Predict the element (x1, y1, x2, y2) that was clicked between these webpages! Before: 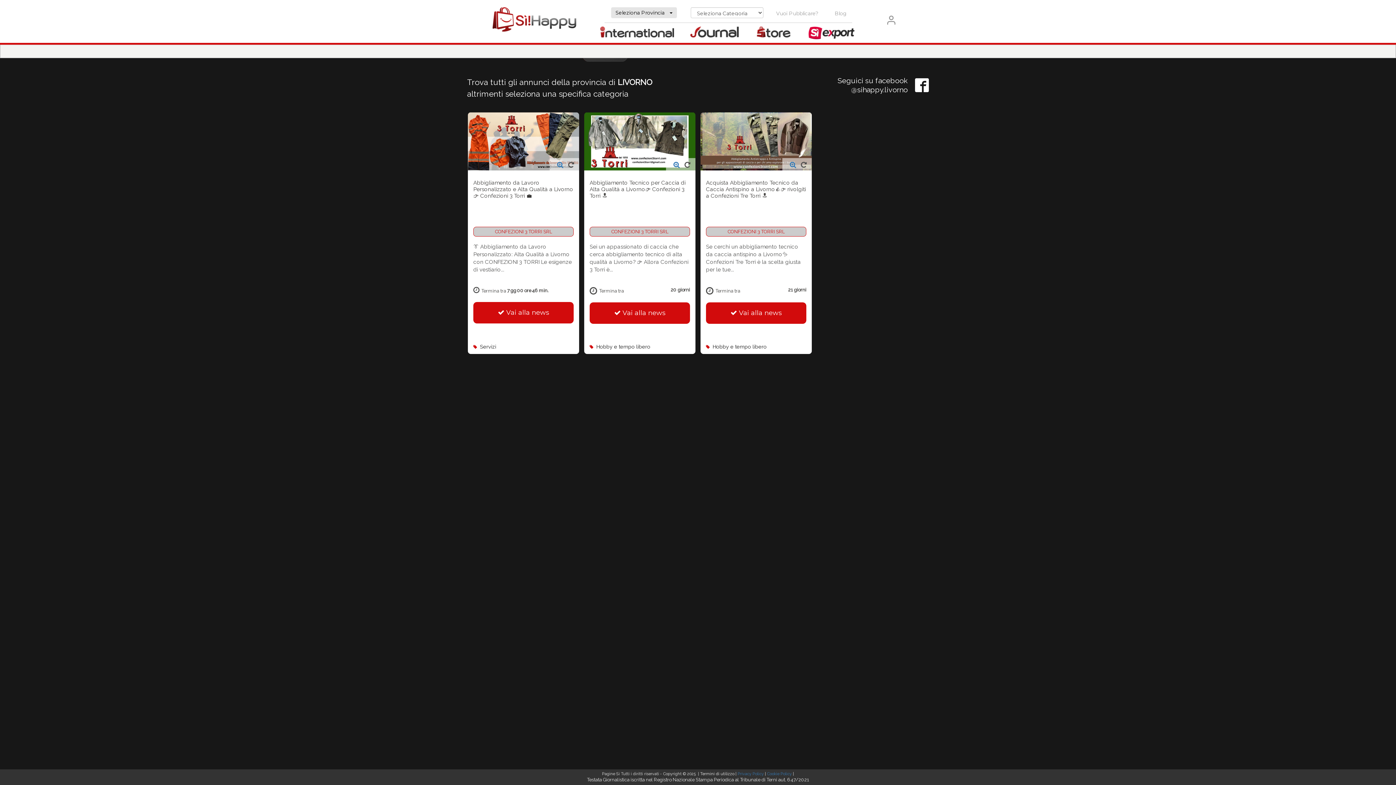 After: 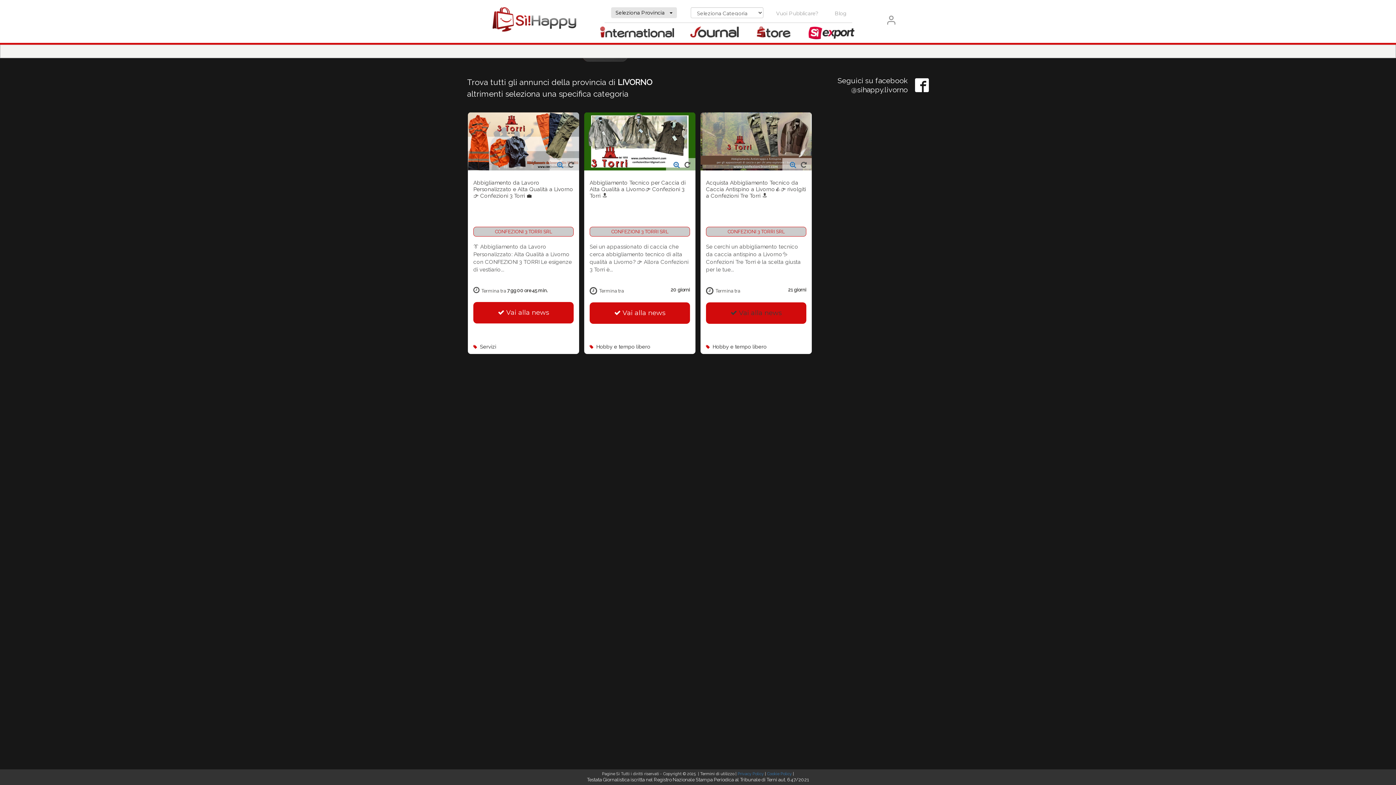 Action: bbox: (706, 302, 806, 324) label:  Vai alla news